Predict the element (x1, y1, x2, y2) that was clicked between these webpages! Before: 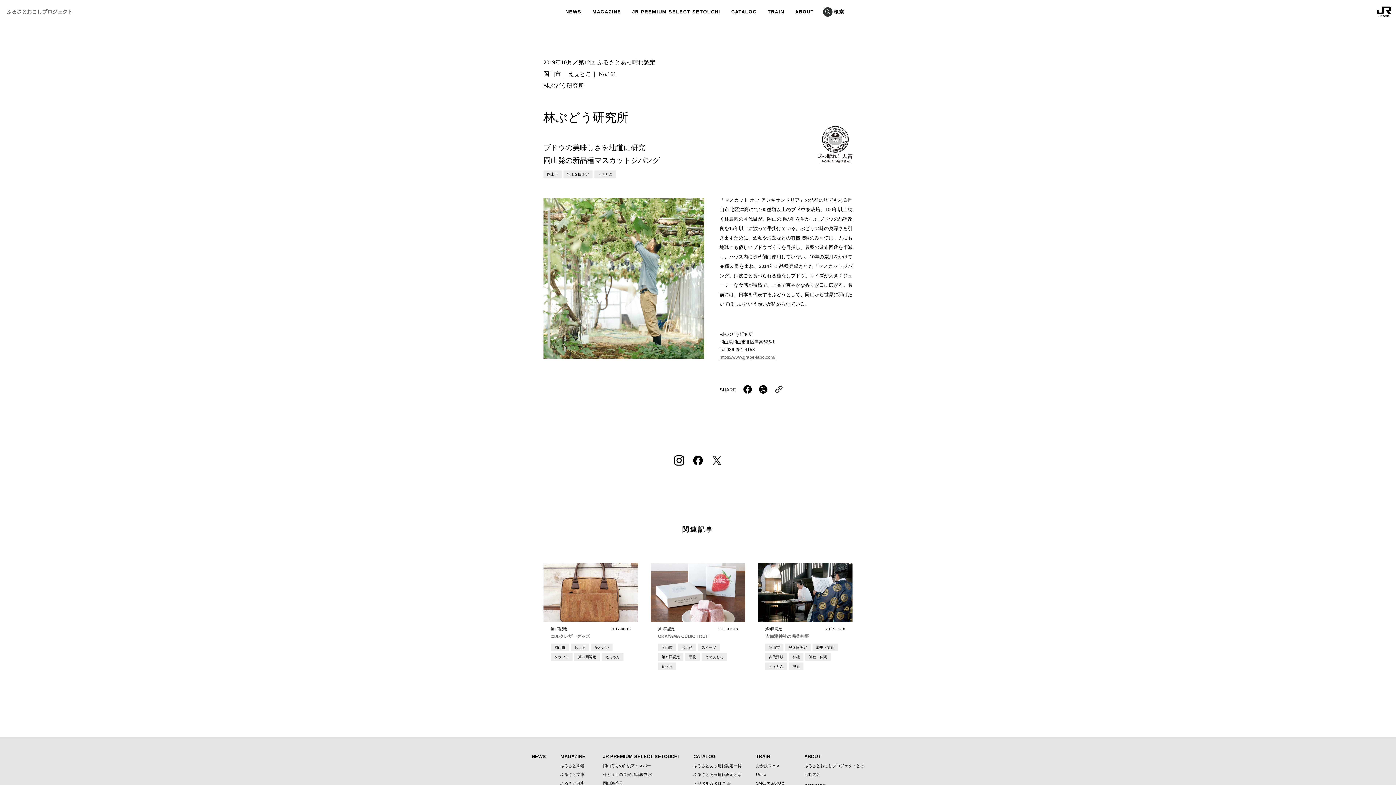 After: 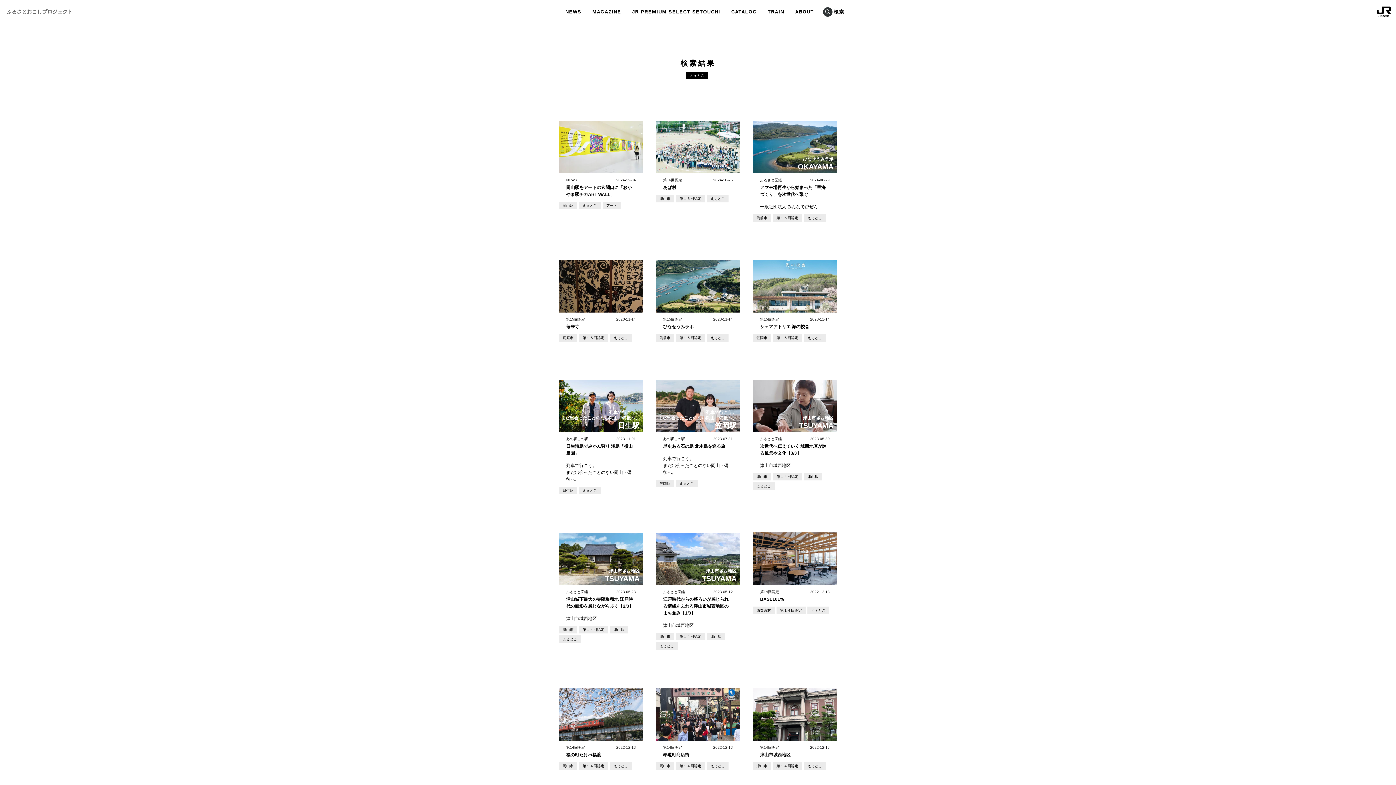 Action: bbox: (594, 170, 616, 178) label: えぇとこ